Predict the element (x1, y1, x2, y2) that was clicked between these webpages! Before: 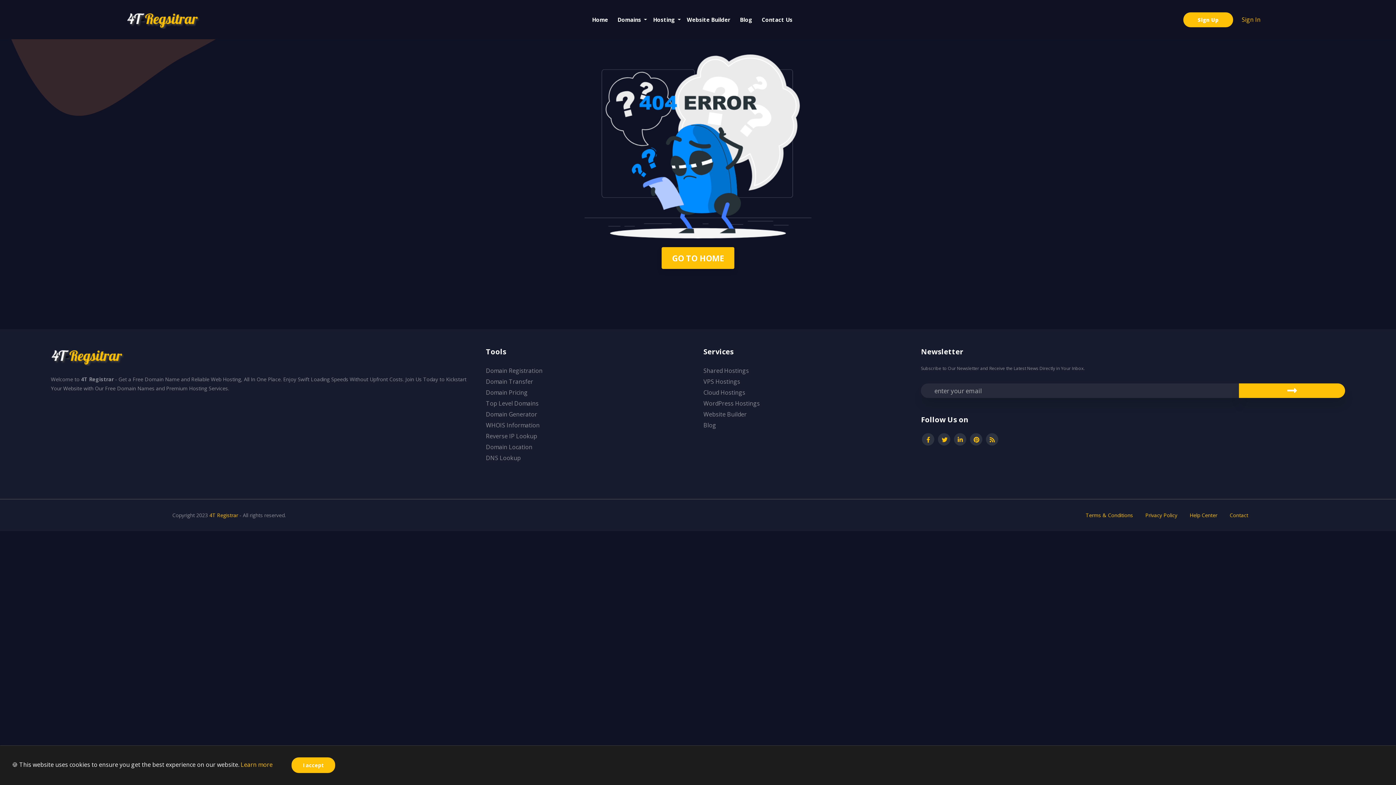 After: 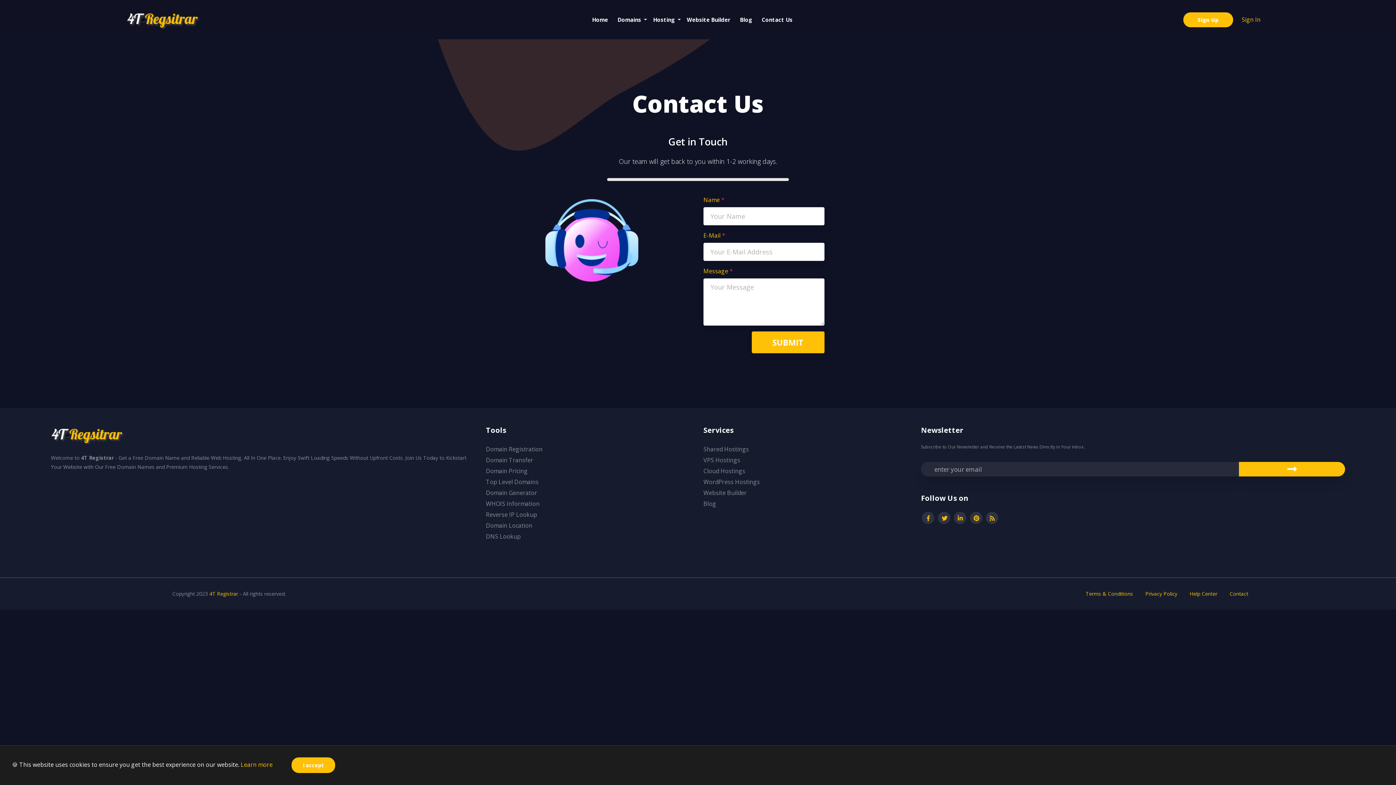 Action: bbox: (1224, 512, 1253, 518) label: Contact